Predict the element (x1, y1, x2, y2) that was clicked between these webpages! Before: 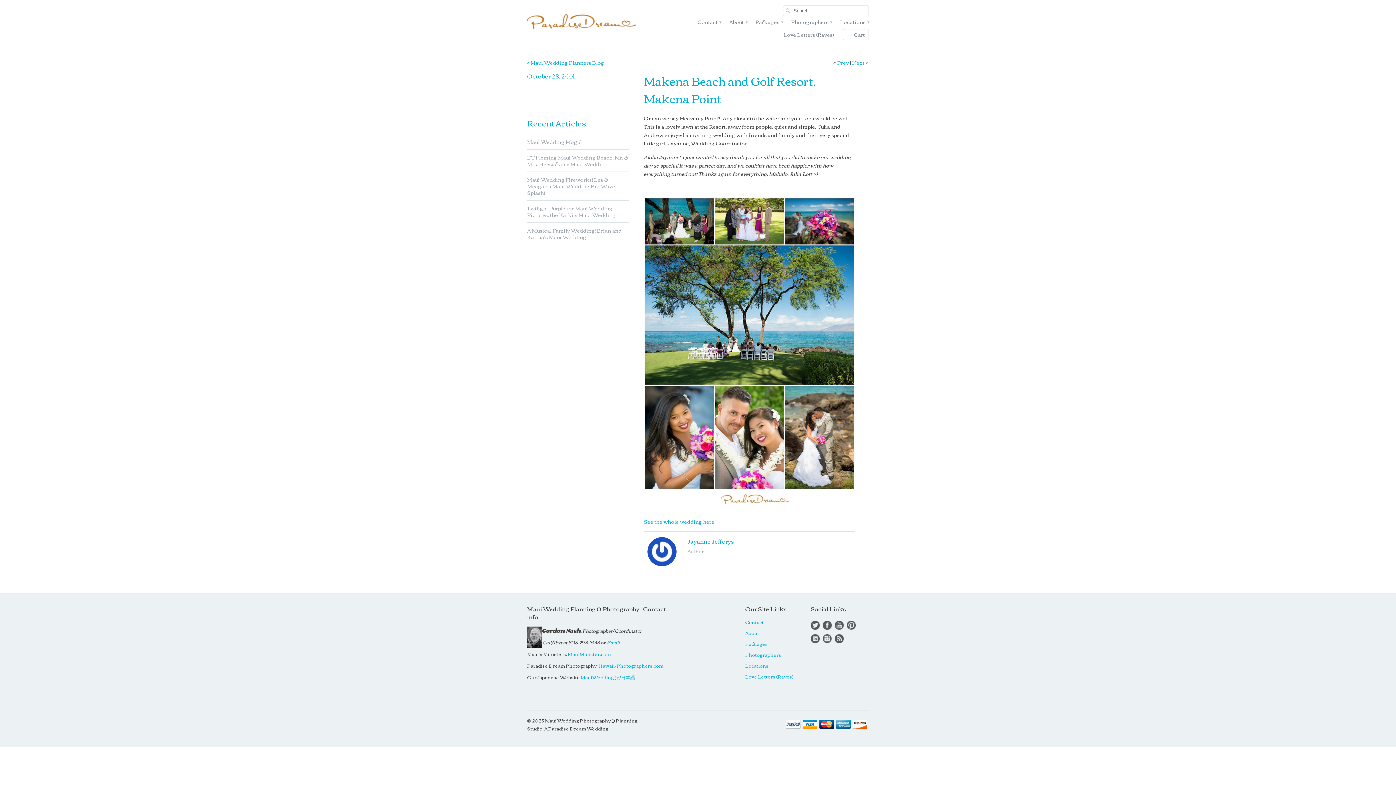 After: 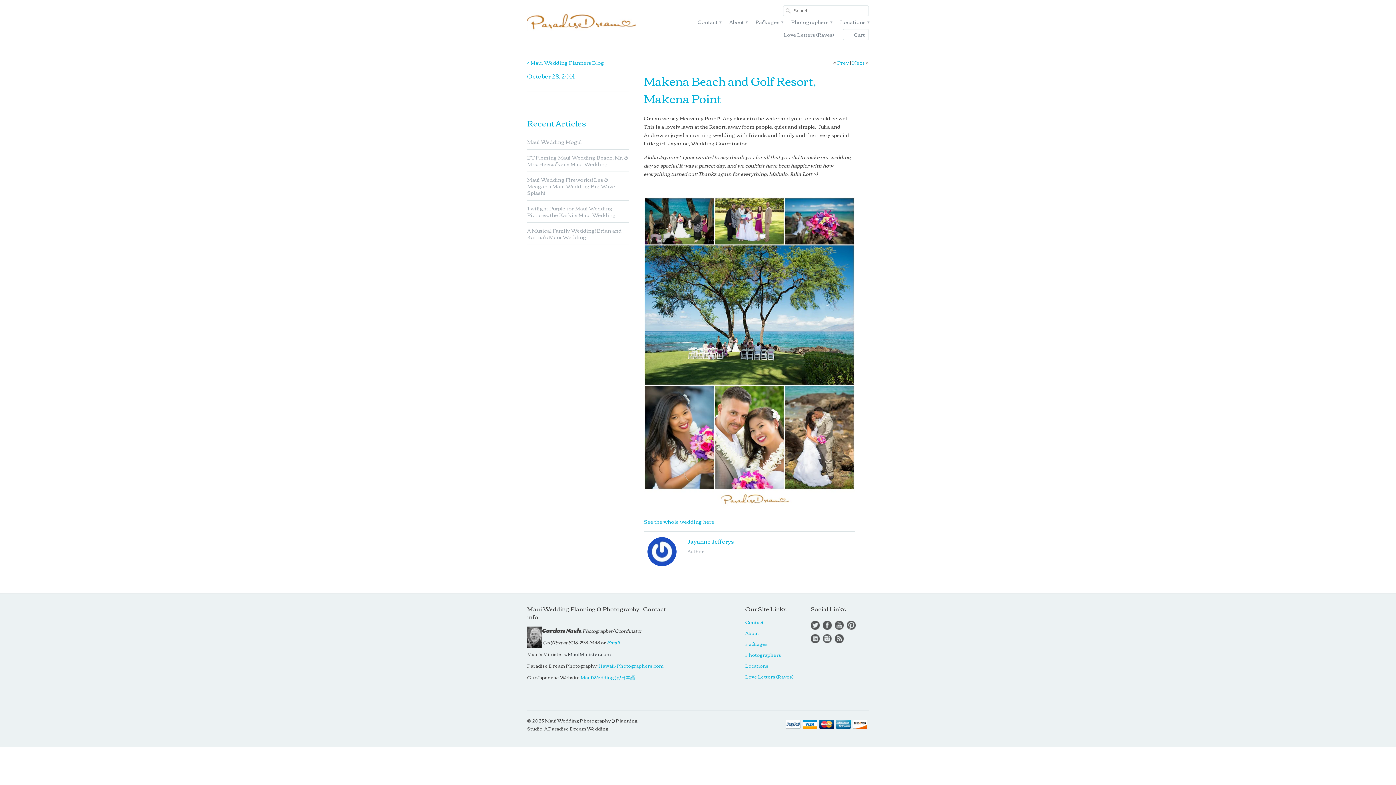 Action: bbox: (568, 649, 610, 658) label: MauiMinister.com